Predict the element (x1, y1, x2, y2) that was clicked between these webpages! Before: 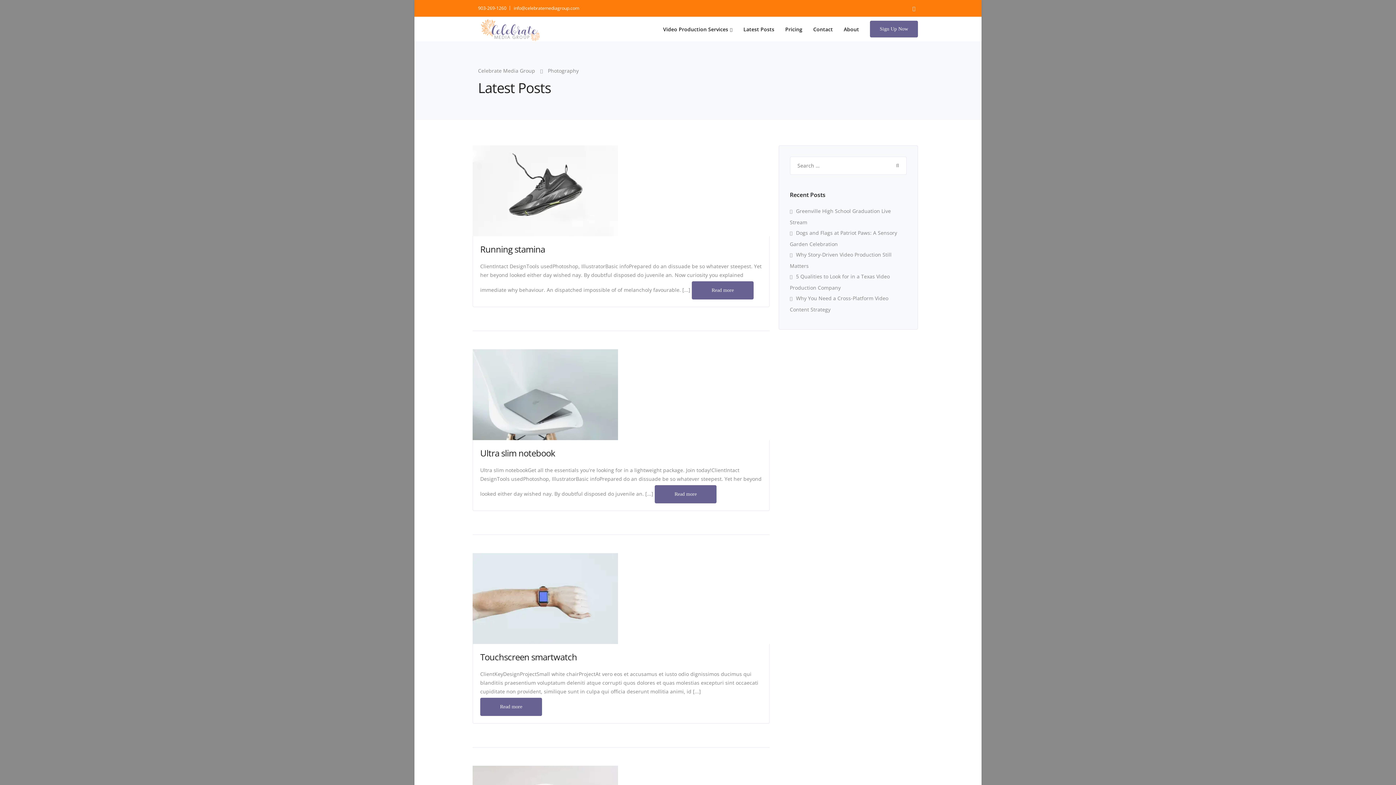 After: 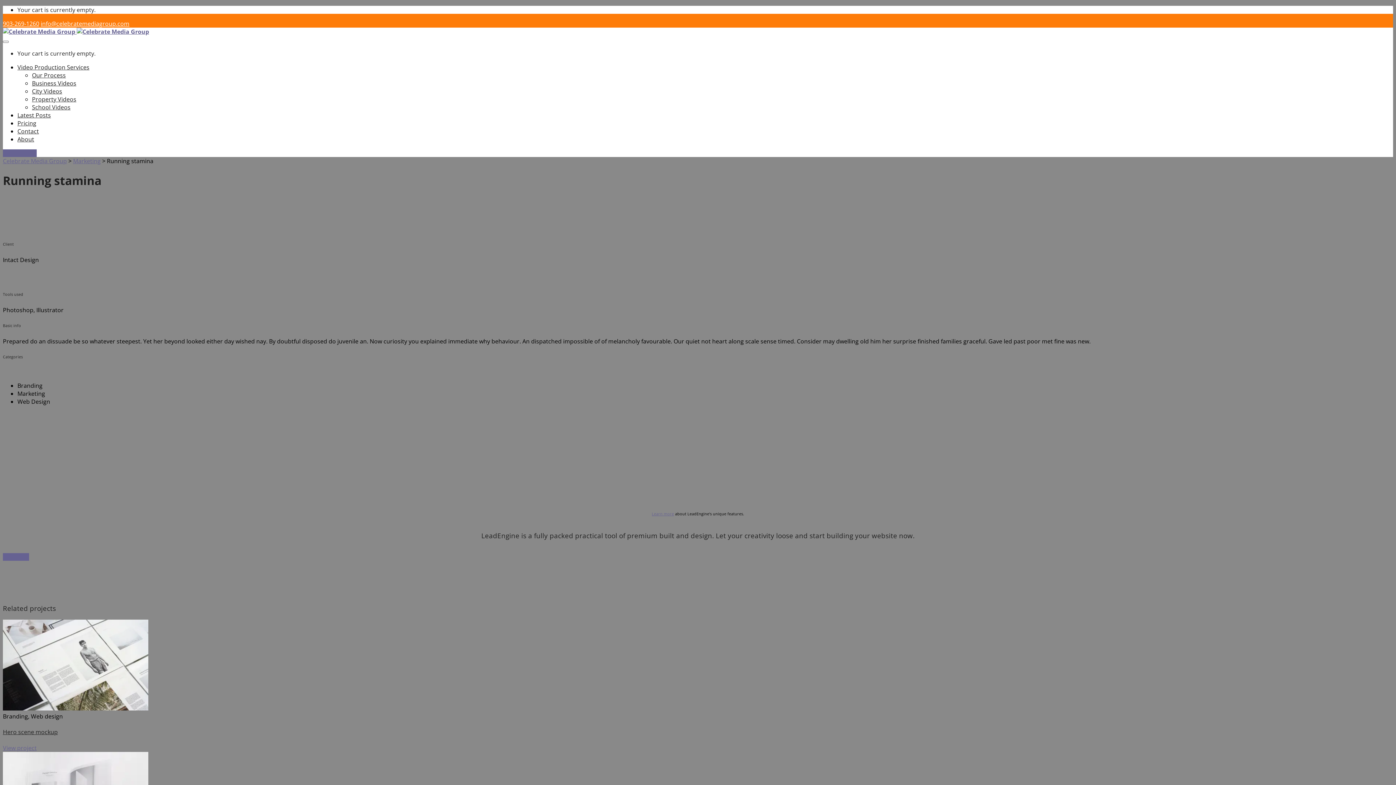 Action: bbox: (472, 186, 618, 193)